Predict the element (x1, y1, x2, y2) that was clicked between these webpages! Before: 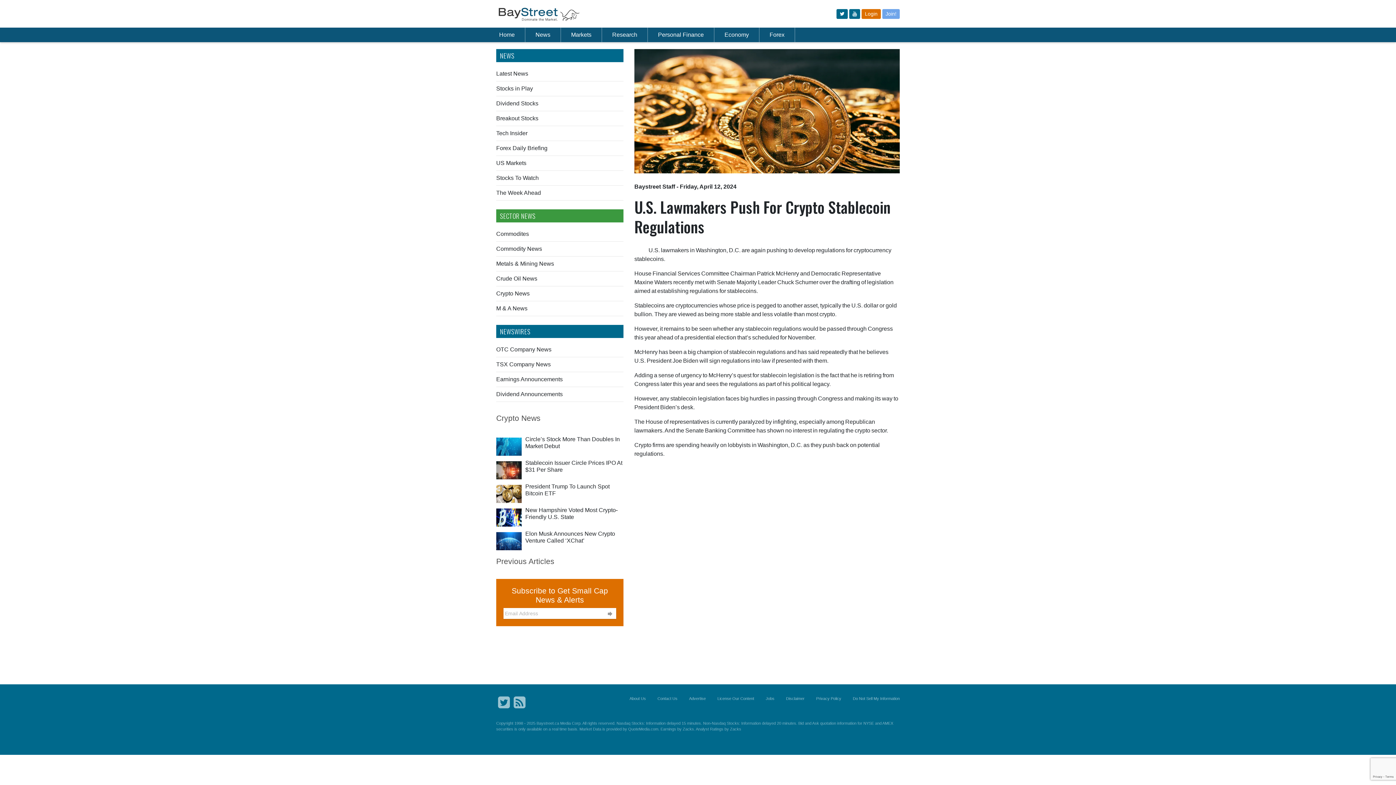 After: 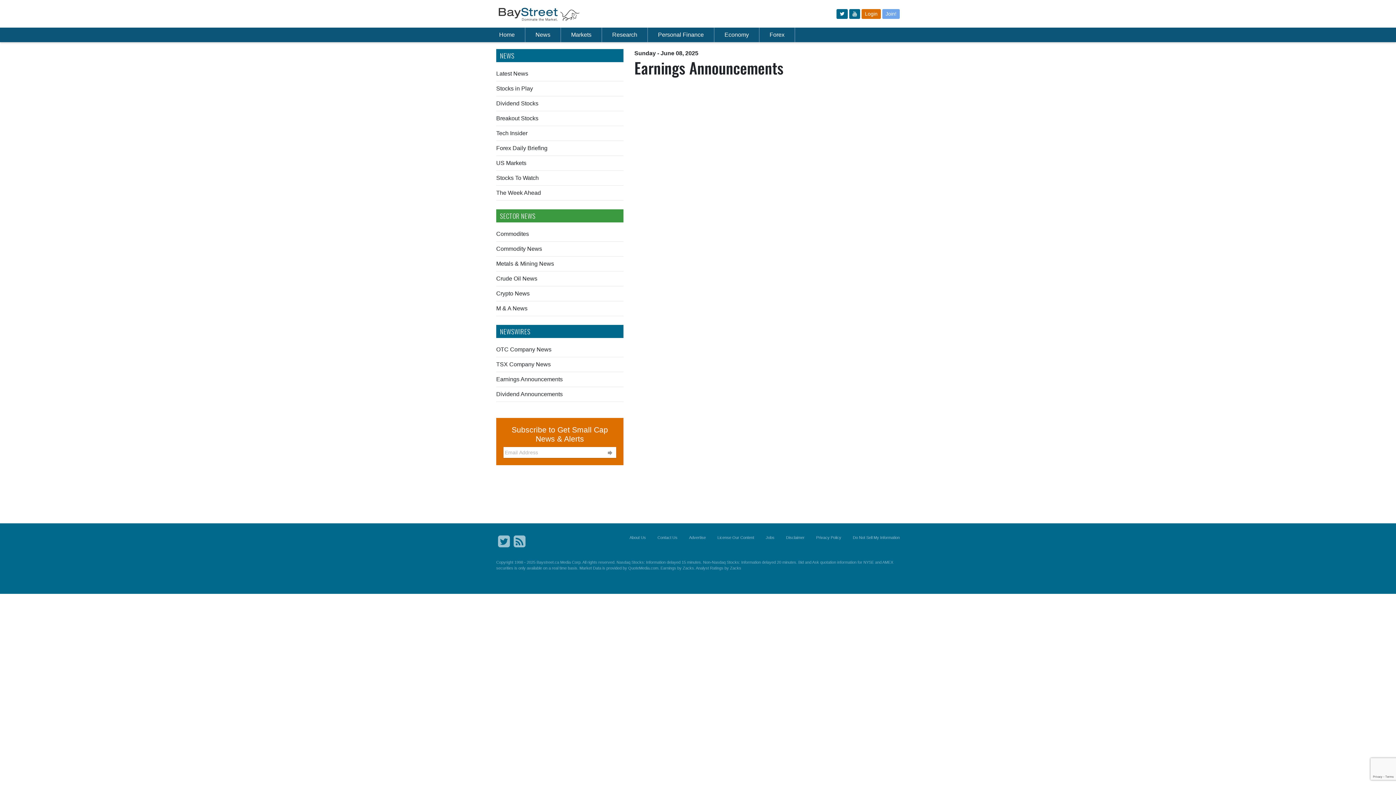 Action: bbox: (496, 376, 562, 382) label: Earnings Announcements